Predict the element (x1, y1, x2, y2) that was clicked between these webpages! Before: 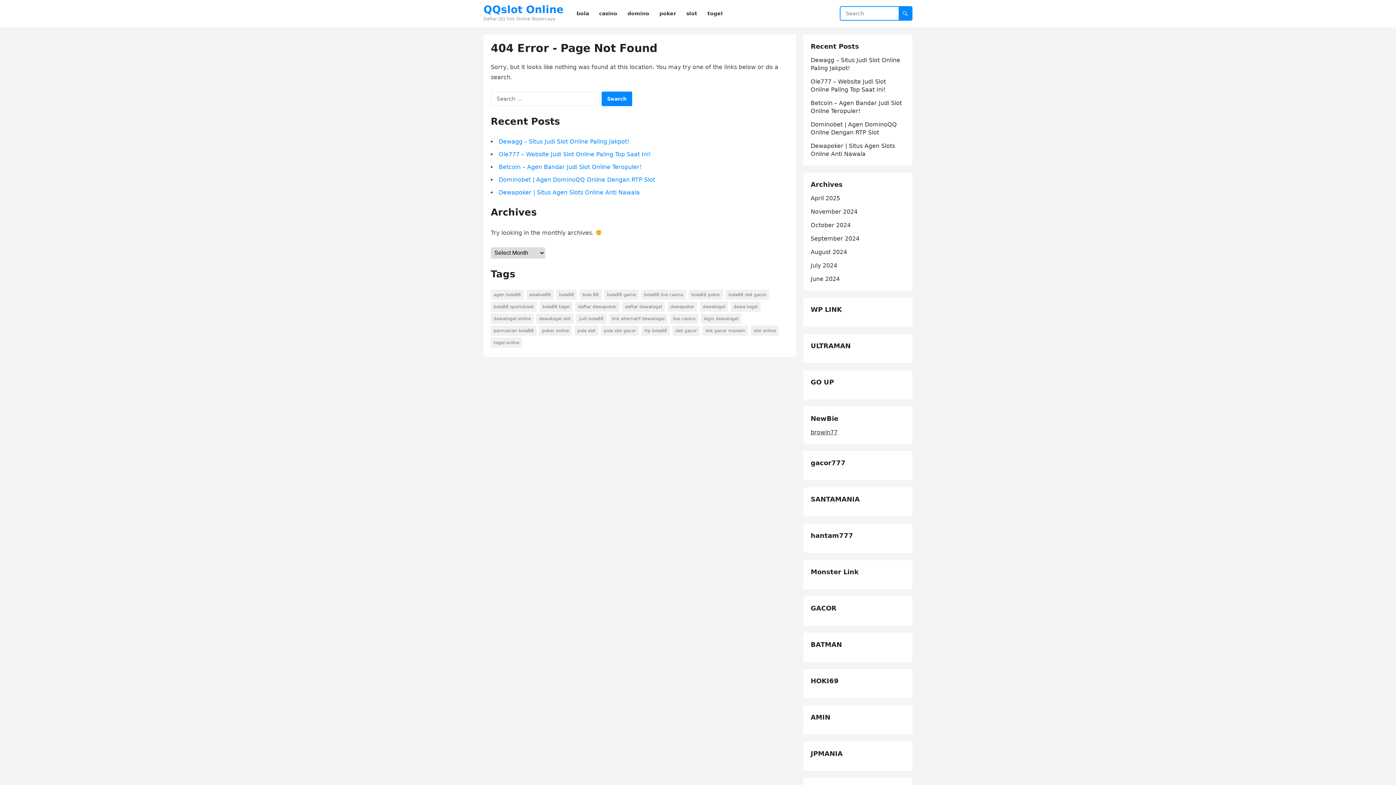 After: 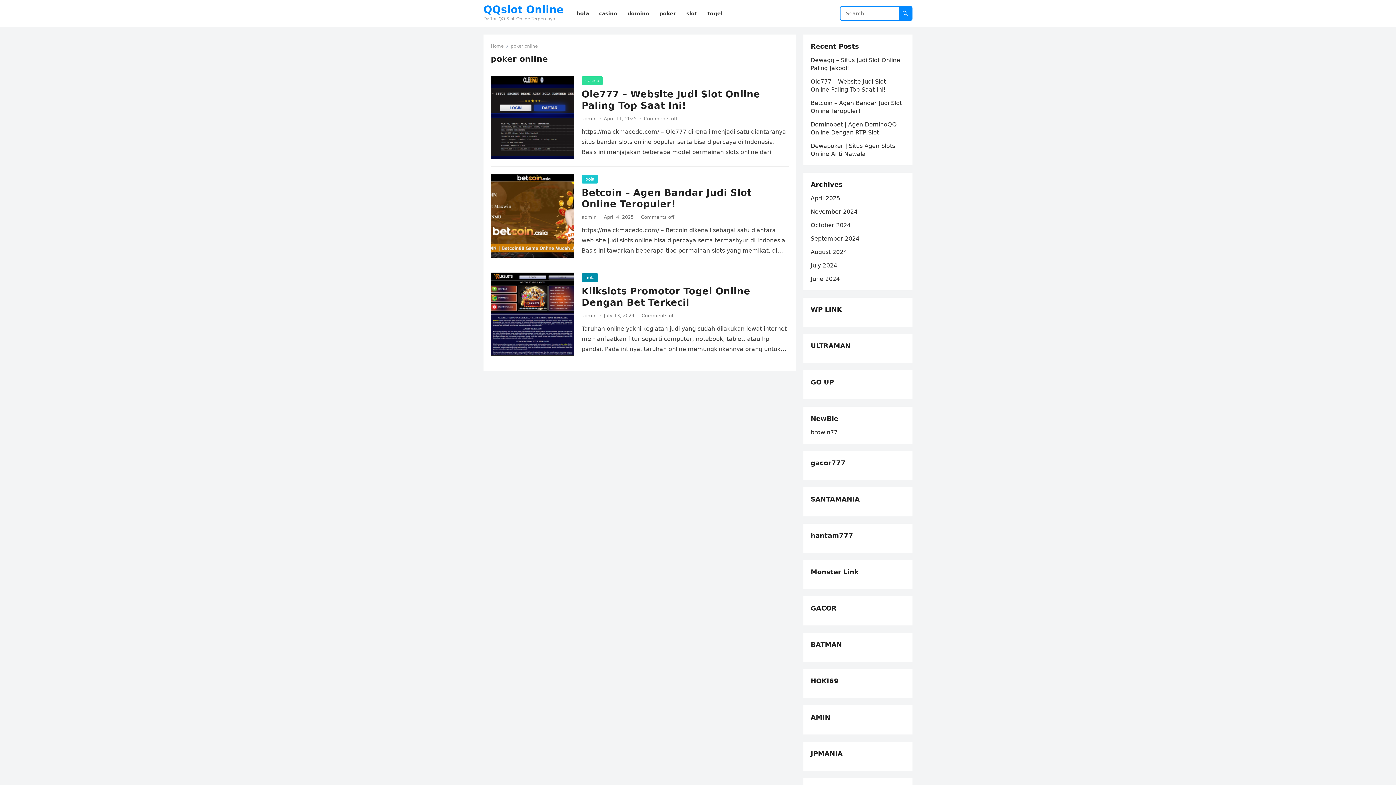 Action: label: poker online (3 items) bbox: (539, 325, 572, 336)